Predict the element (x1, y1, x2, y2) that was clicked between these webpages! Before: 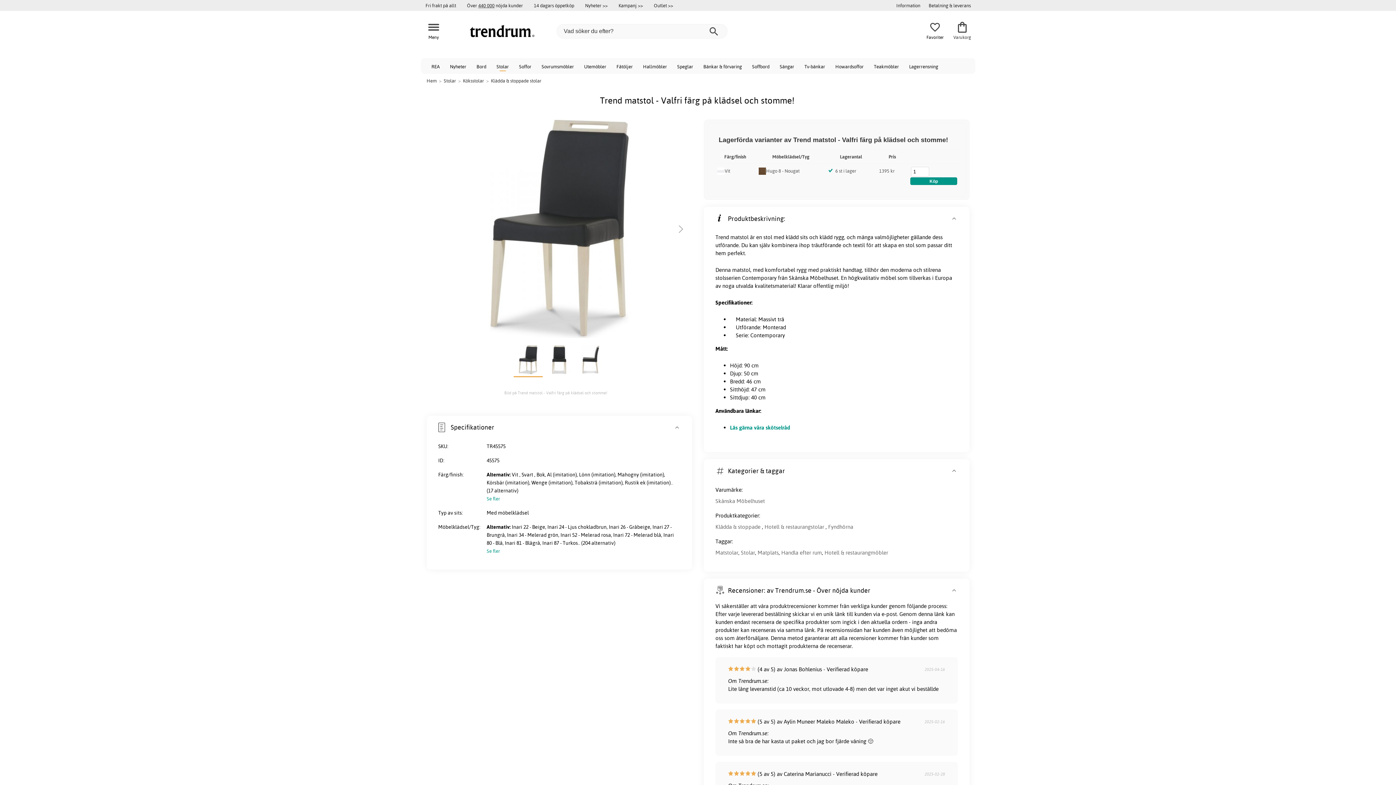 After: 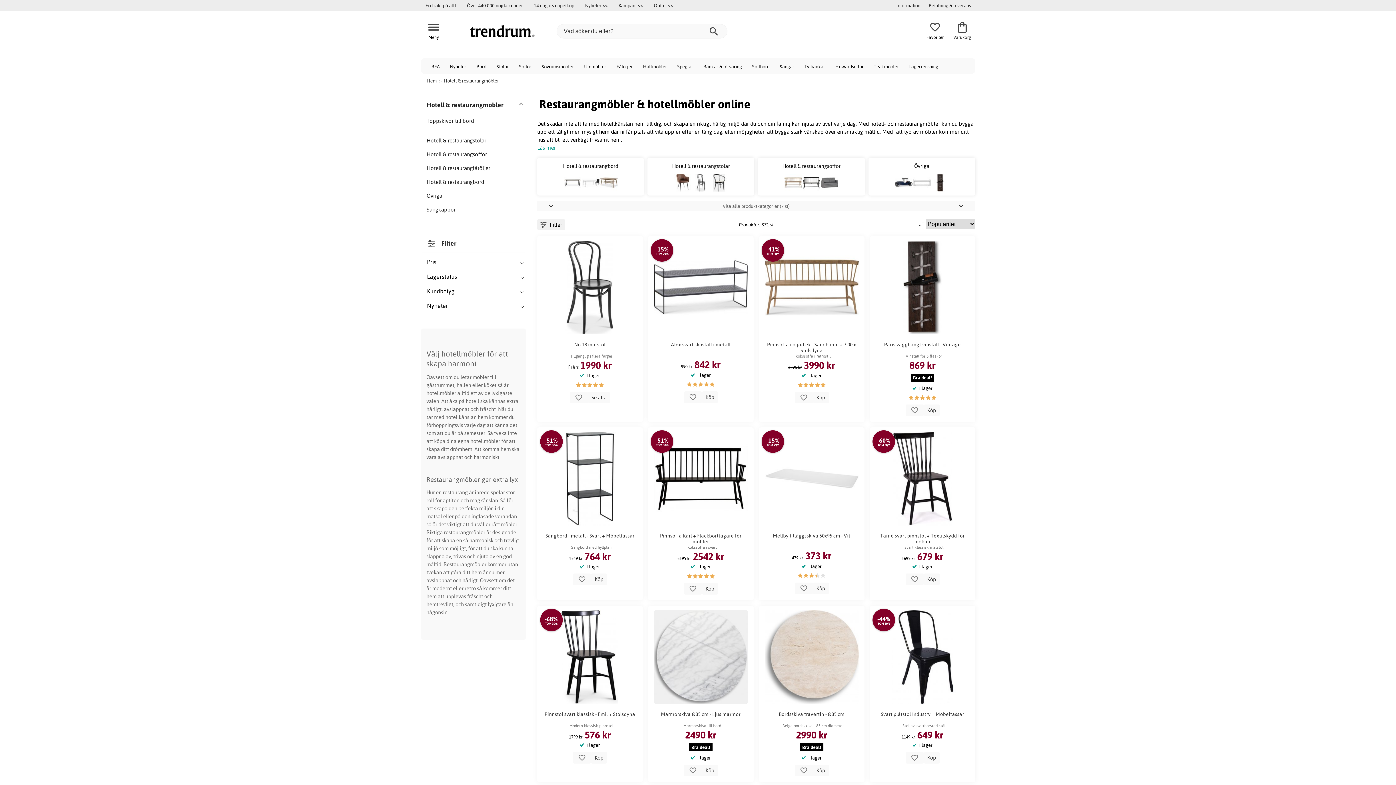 Action: bbox: (824, 549, 888, 556) label: Hotell & restaurangmöbler